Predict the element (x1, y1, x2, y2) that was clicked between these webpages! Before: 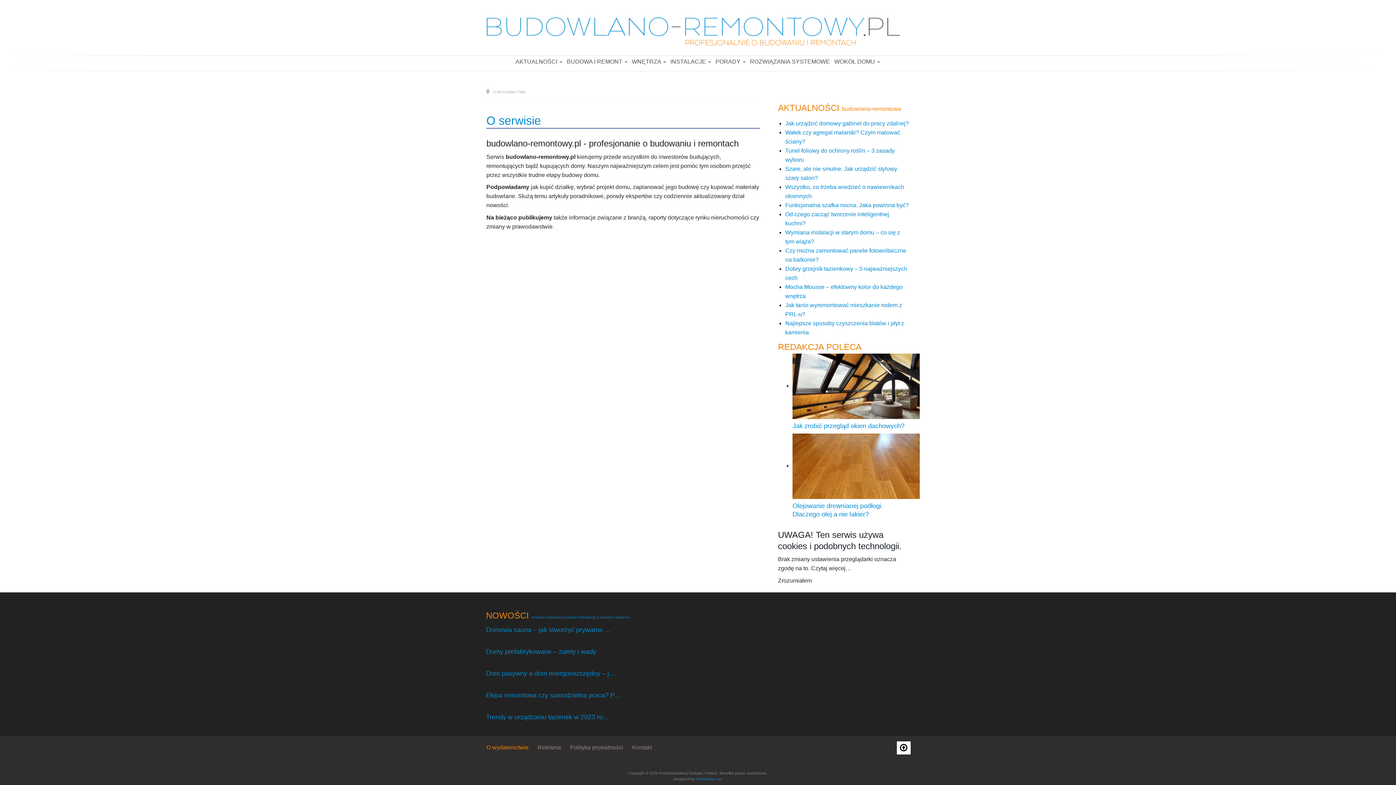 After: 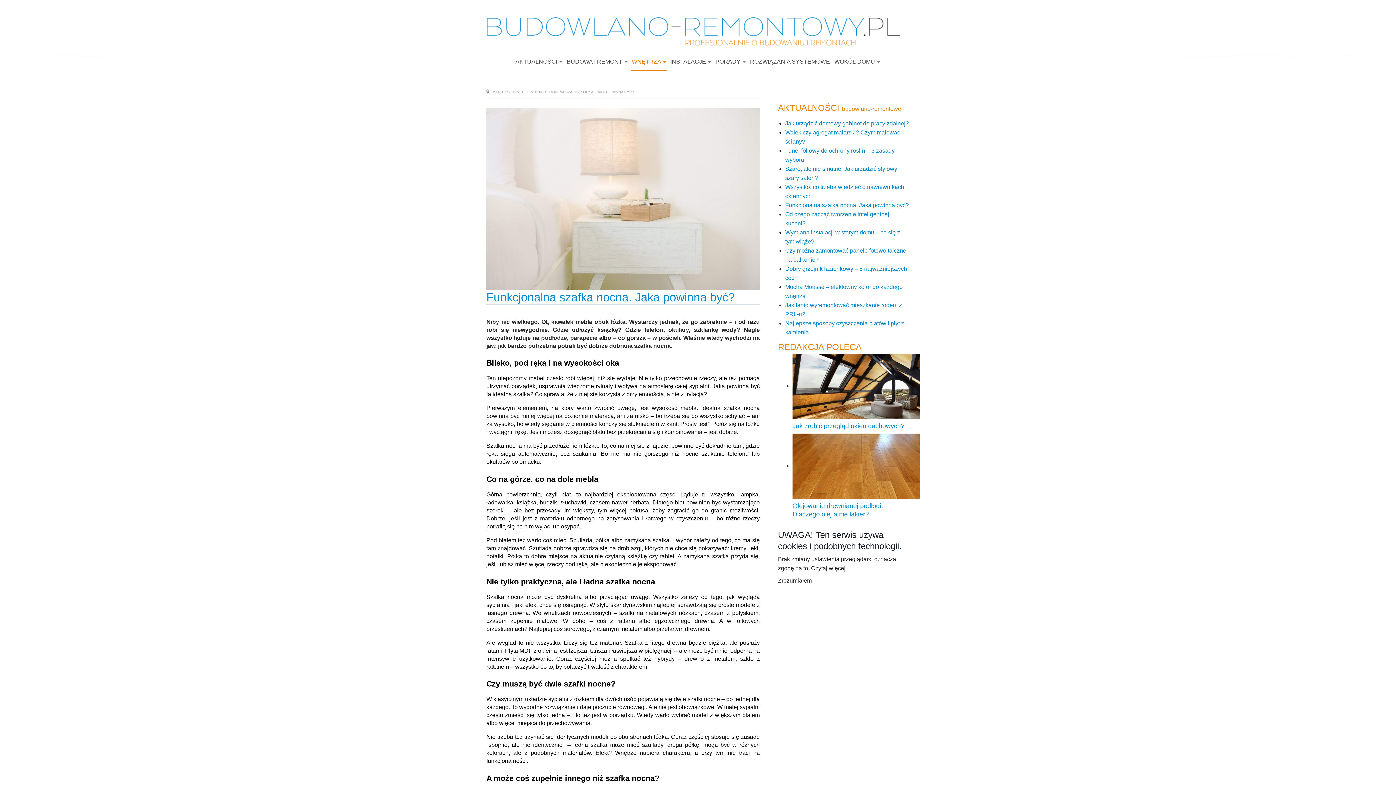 Action: label: Funkcjonalna szafka nocna. Jaka powinna być? bbox: (785, 202, 909, 208)